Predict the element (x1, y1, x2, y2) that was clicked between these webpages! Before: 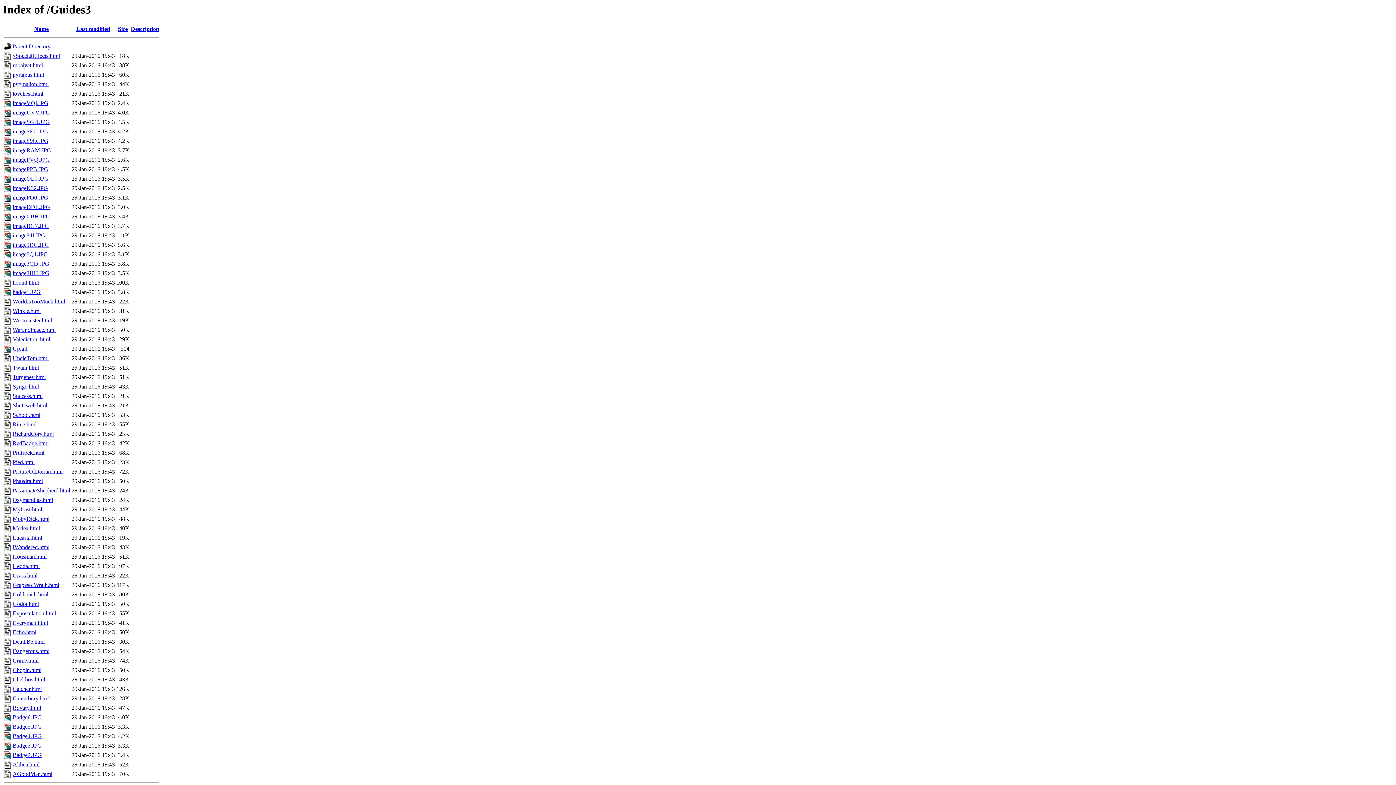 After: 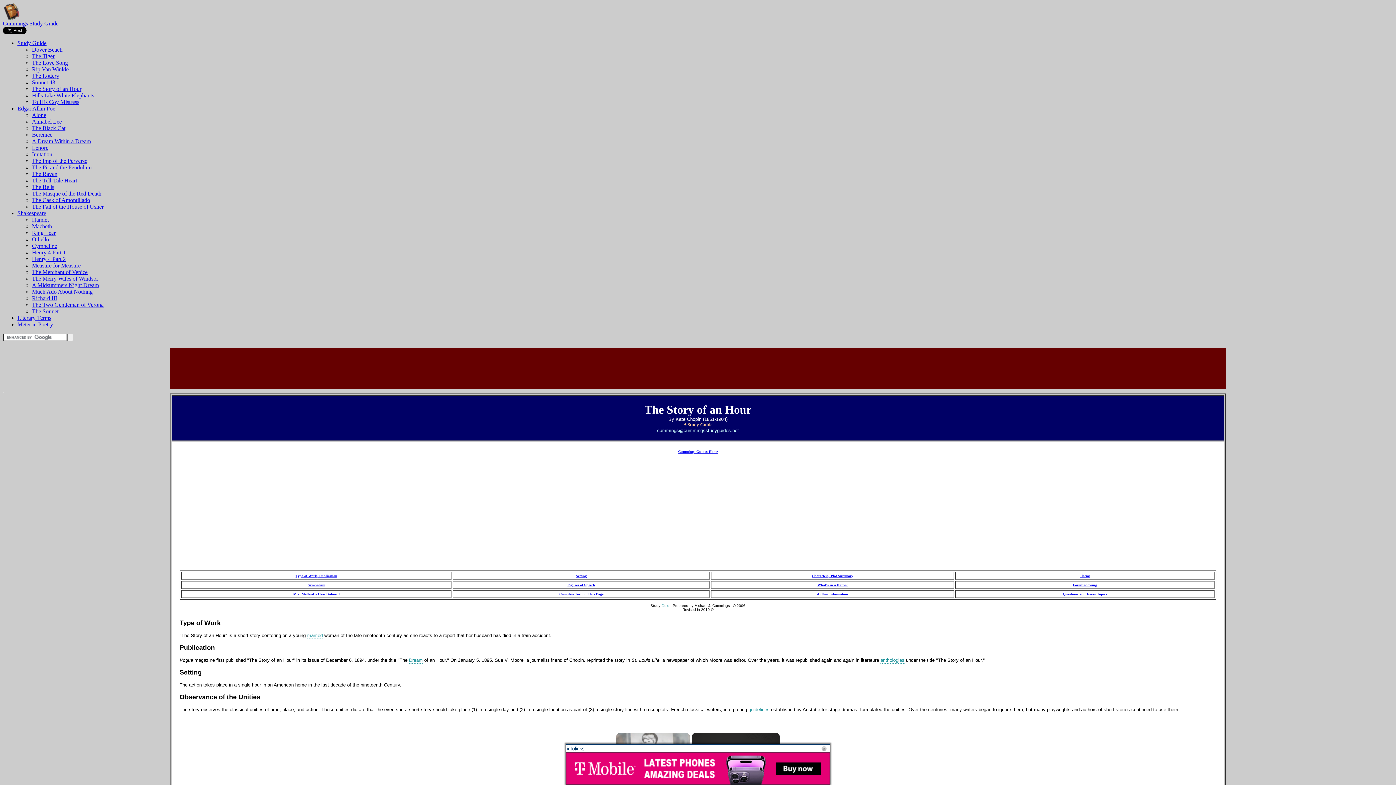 Action: bbox: (12, 667, 41, 673) label: Chopin.html